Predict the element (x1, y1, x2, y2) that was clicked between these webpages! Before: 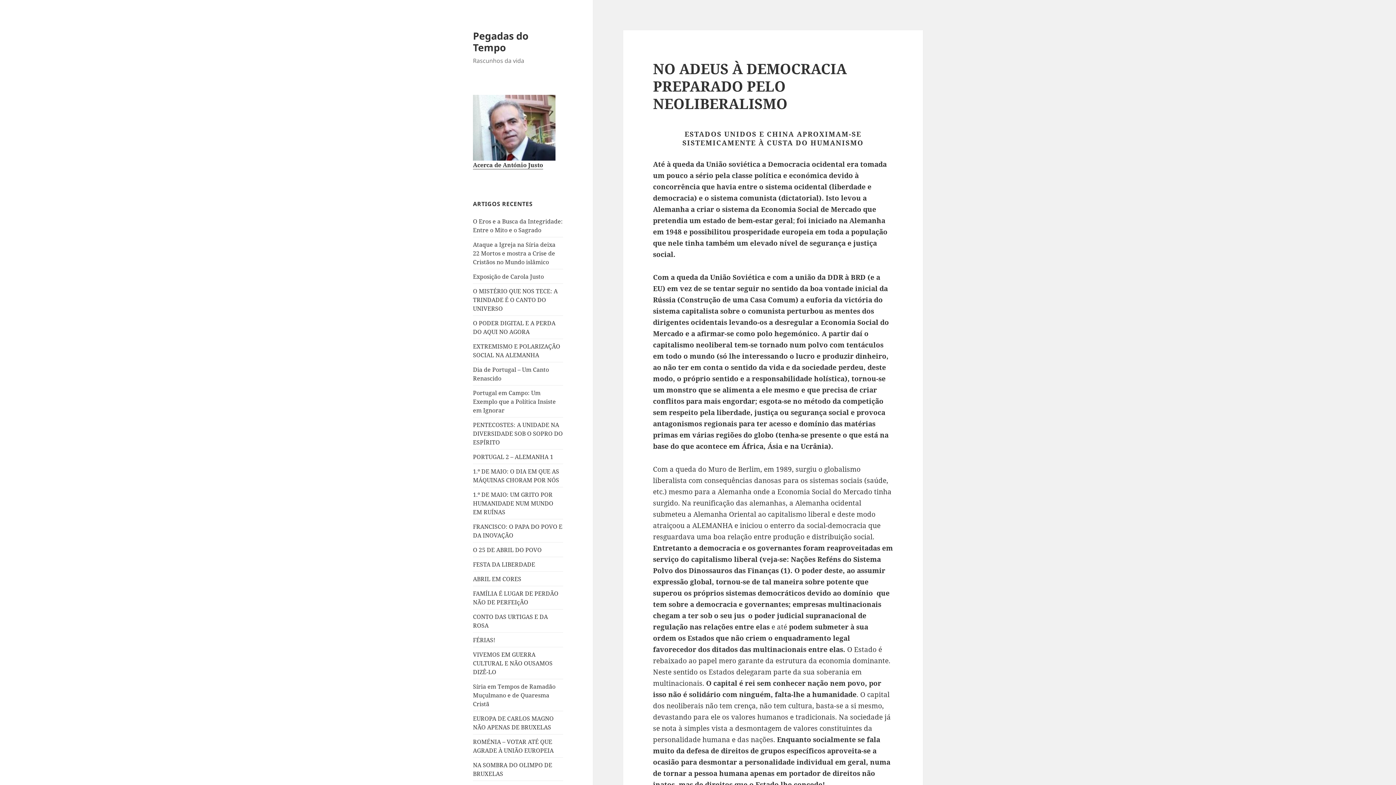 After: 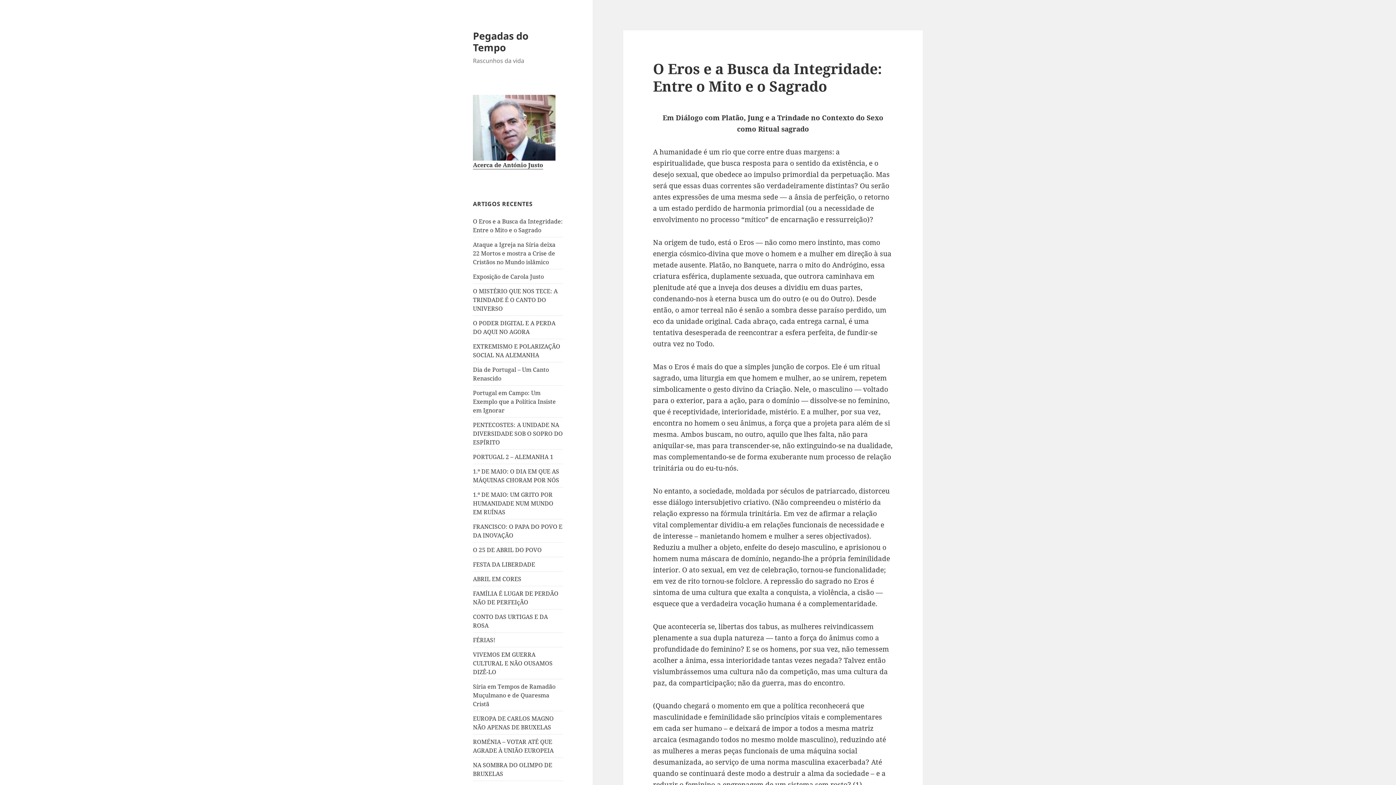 Action: bbox: (473, 28, 528, 54) label: Pegadas do Tempo